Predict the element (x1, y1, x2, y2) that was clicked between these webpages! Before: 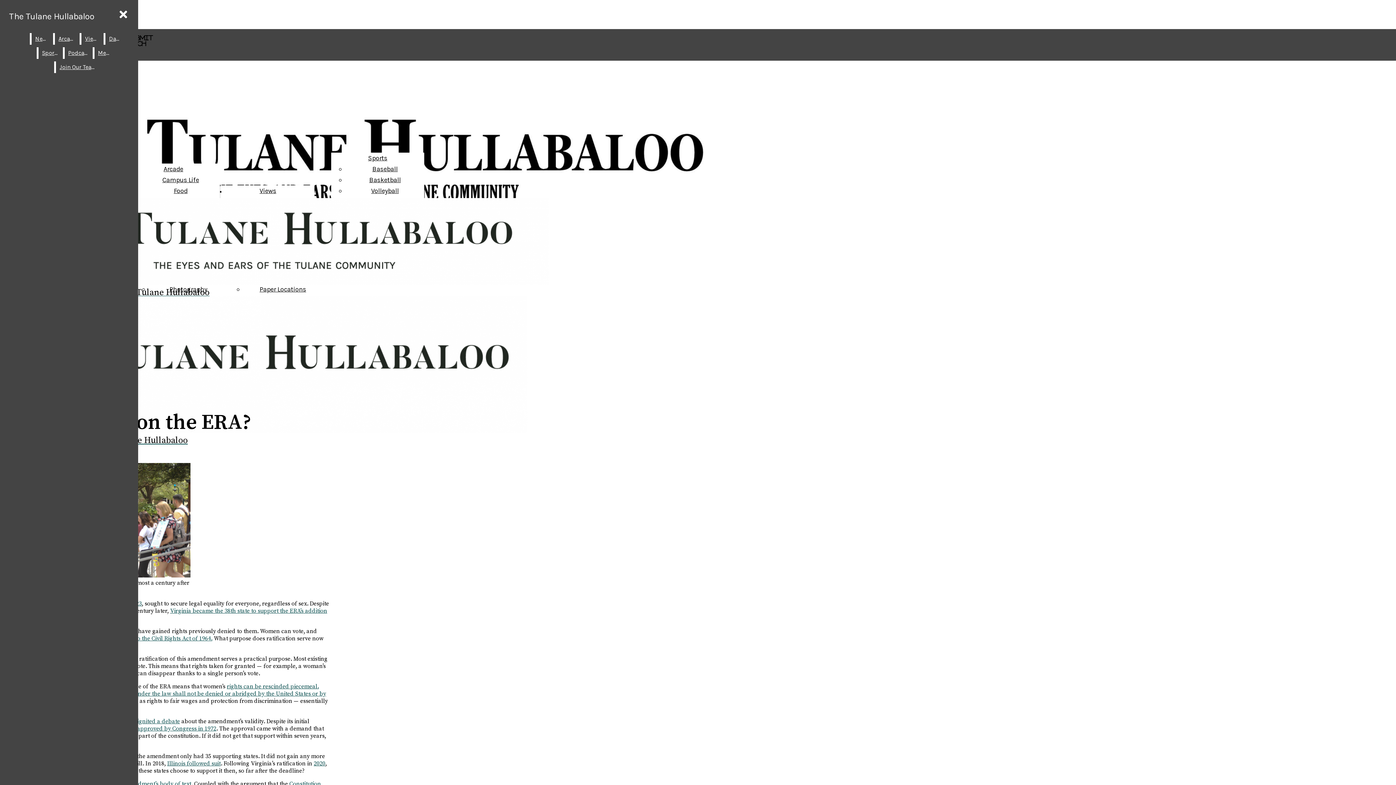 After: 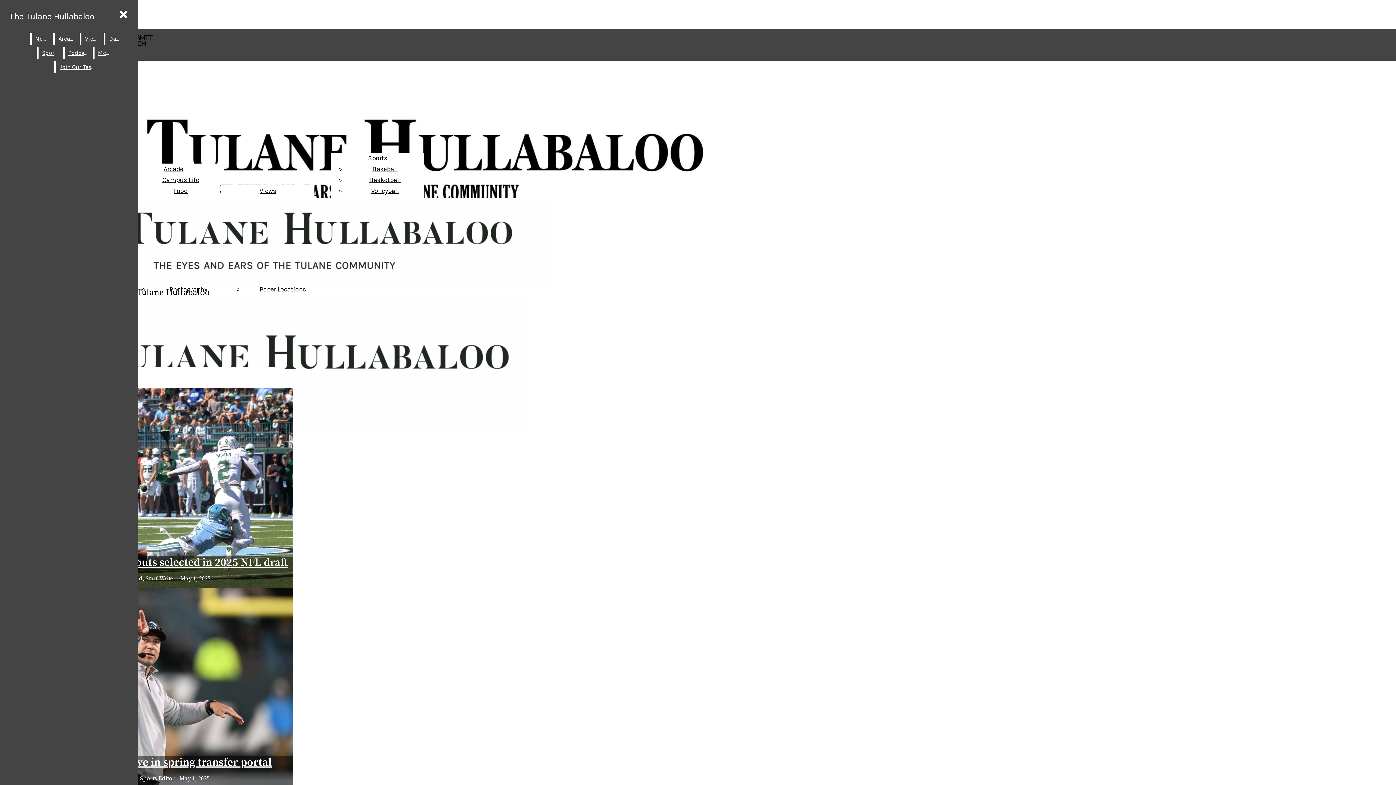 Action: label: The Tulane Hullabaloo bbox: (2, 198, 325, 298)